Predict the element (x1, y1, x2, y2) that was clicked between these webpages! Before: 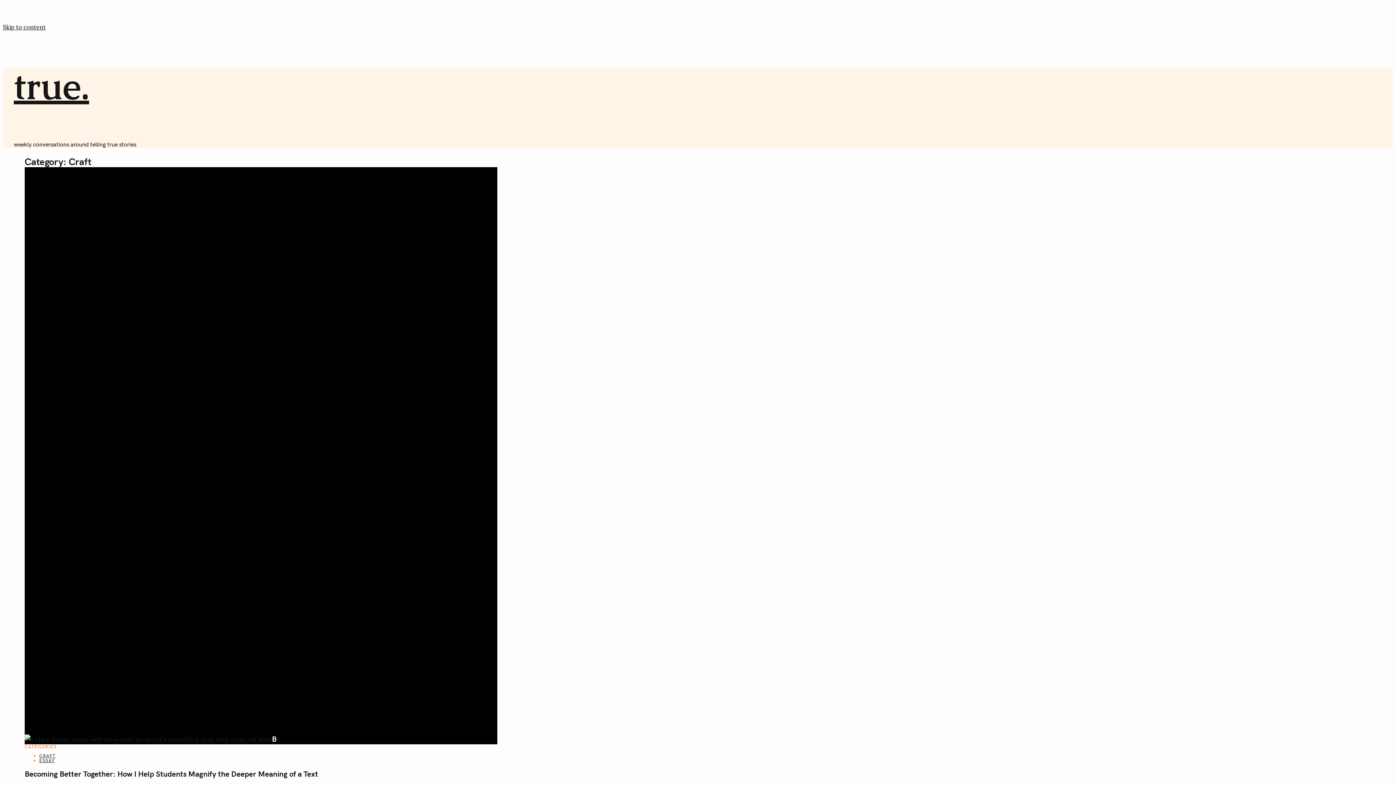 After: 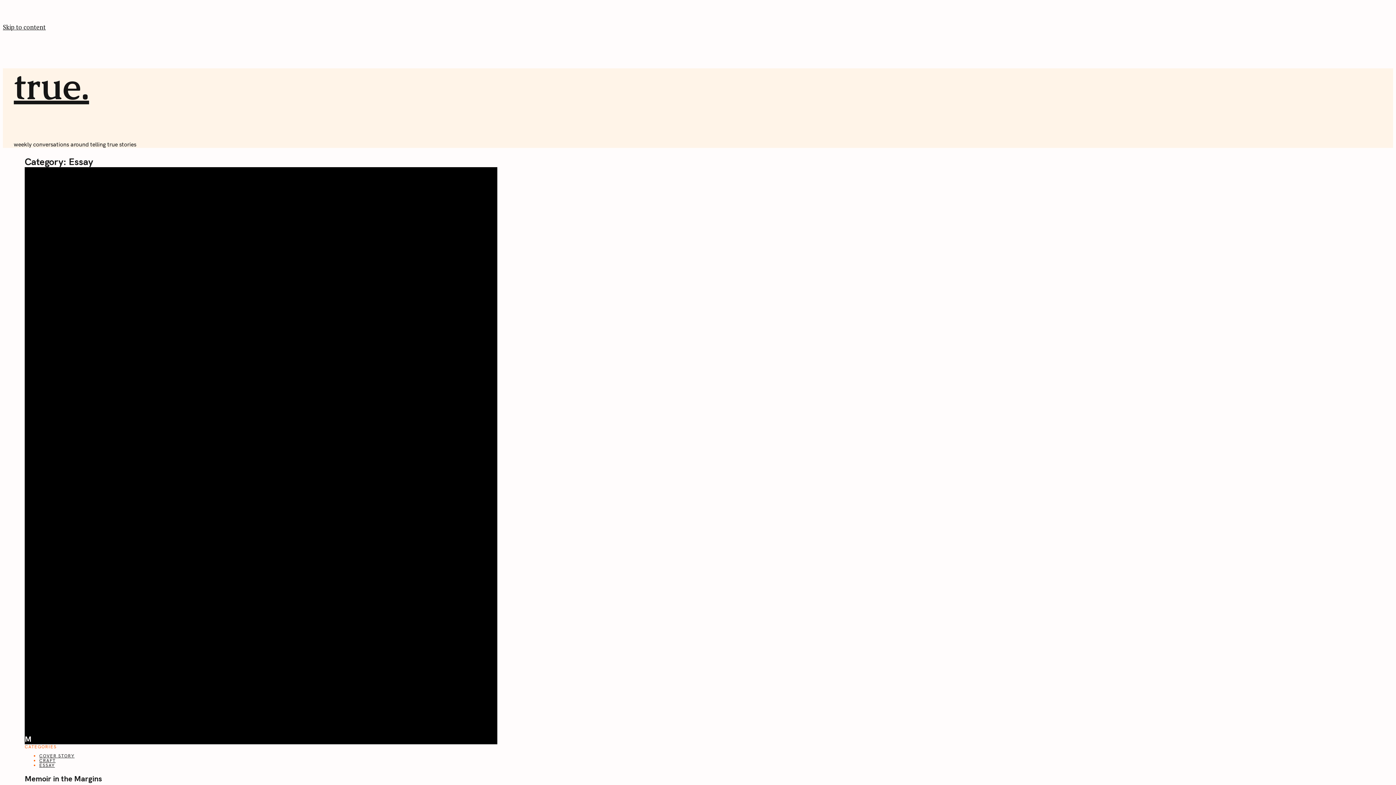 Action: label: ESSAY bbox: (39, 758, 54, 763)